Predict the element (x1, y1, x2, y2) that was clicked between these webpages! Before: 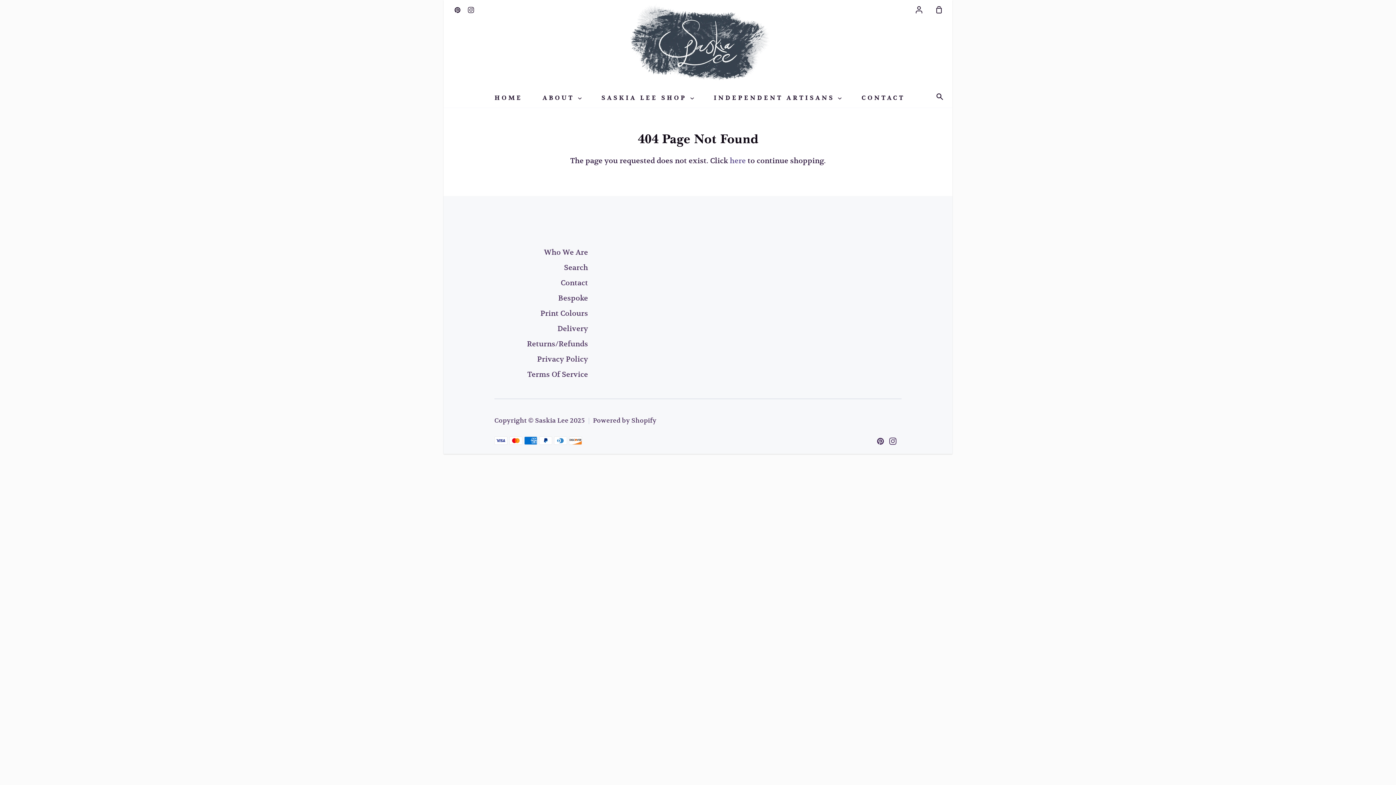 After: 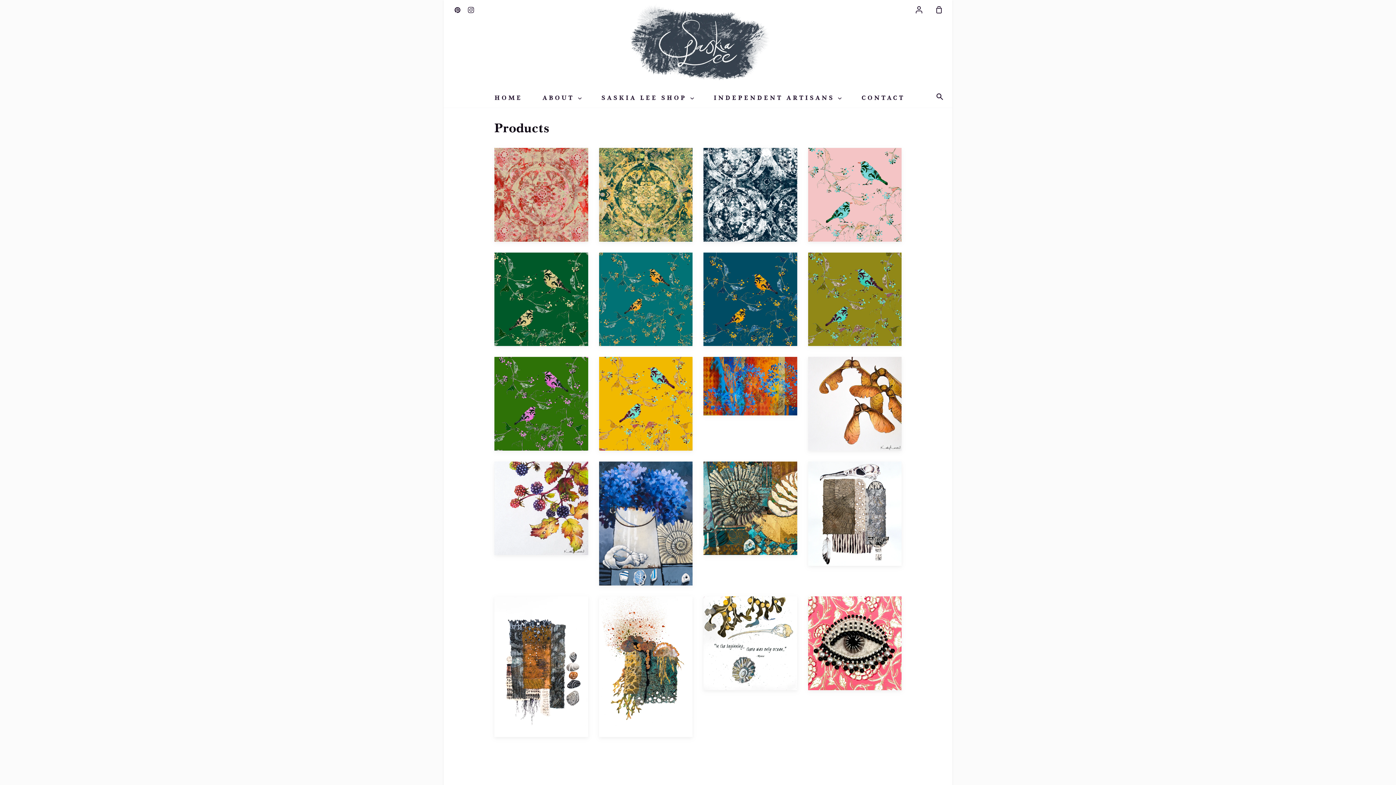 Action: label: here bbox: (729, 156, 745, 165)